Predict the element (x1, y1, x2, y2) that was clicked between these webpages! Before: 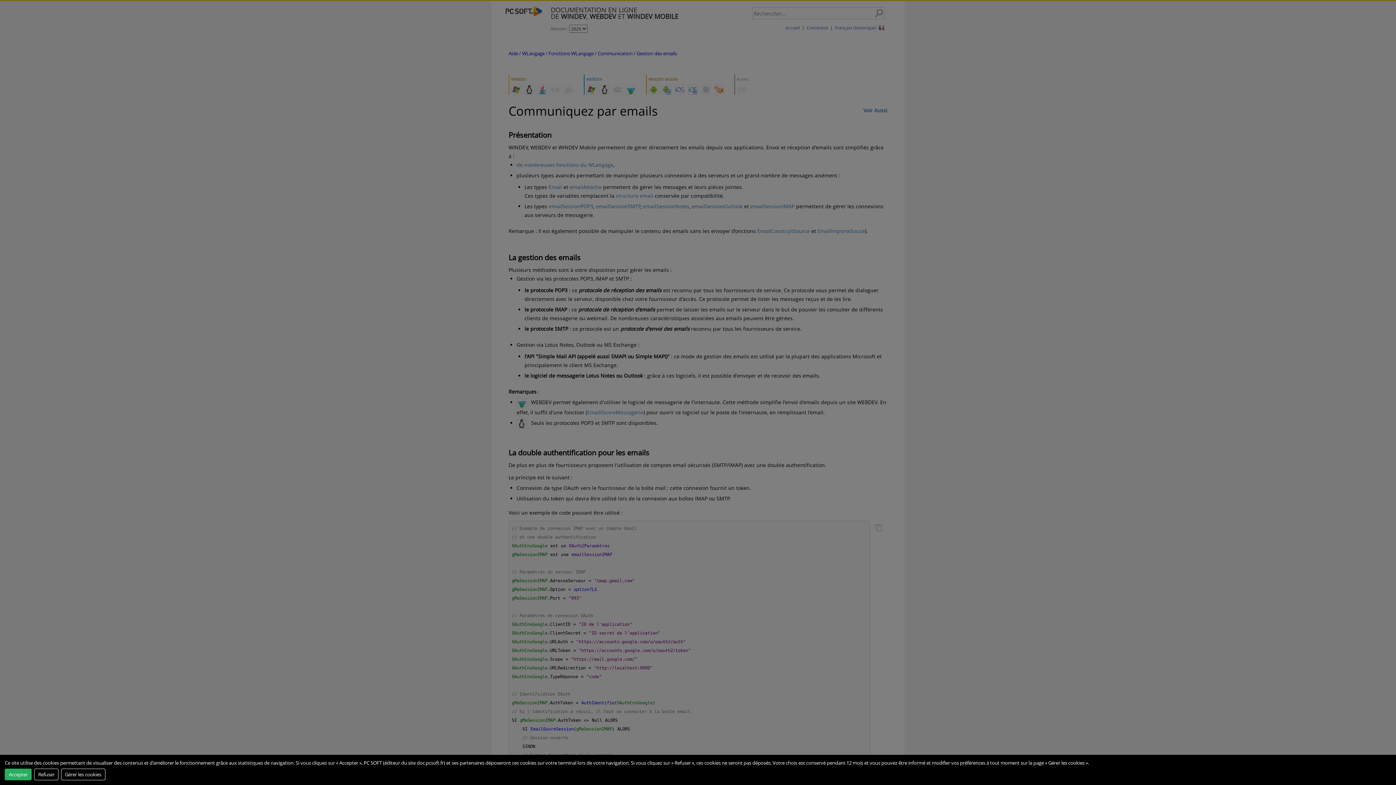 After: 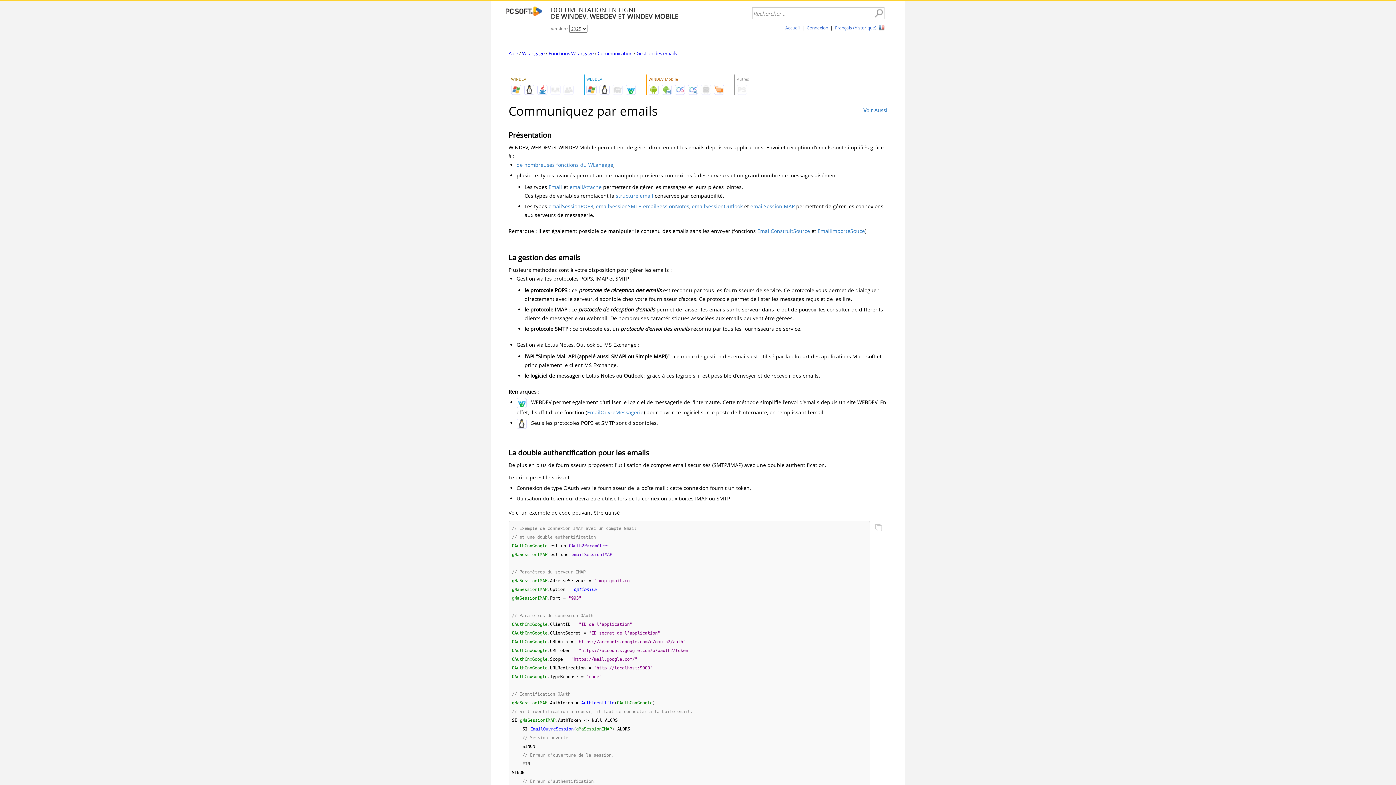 Action: label: Accepter bbox: (4, 768, 31, 780)